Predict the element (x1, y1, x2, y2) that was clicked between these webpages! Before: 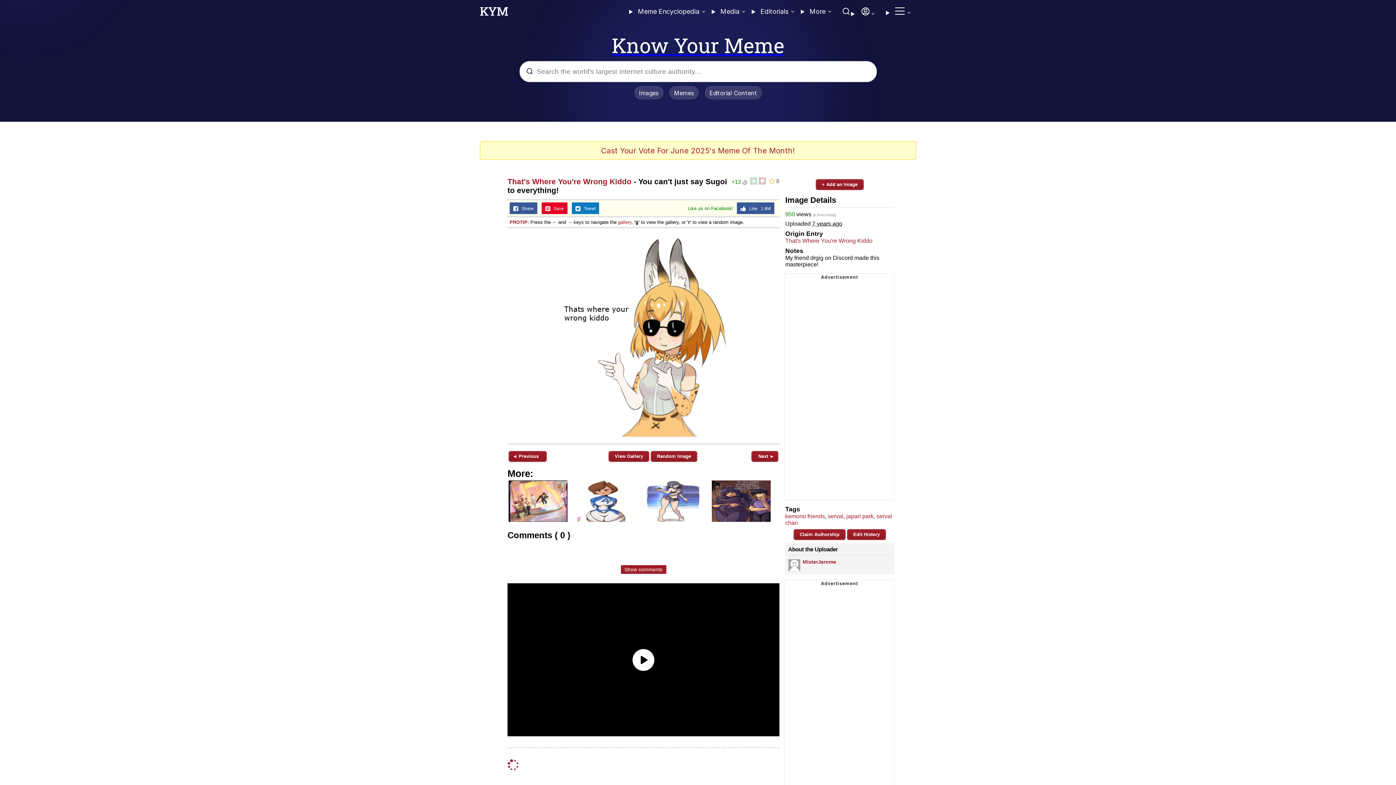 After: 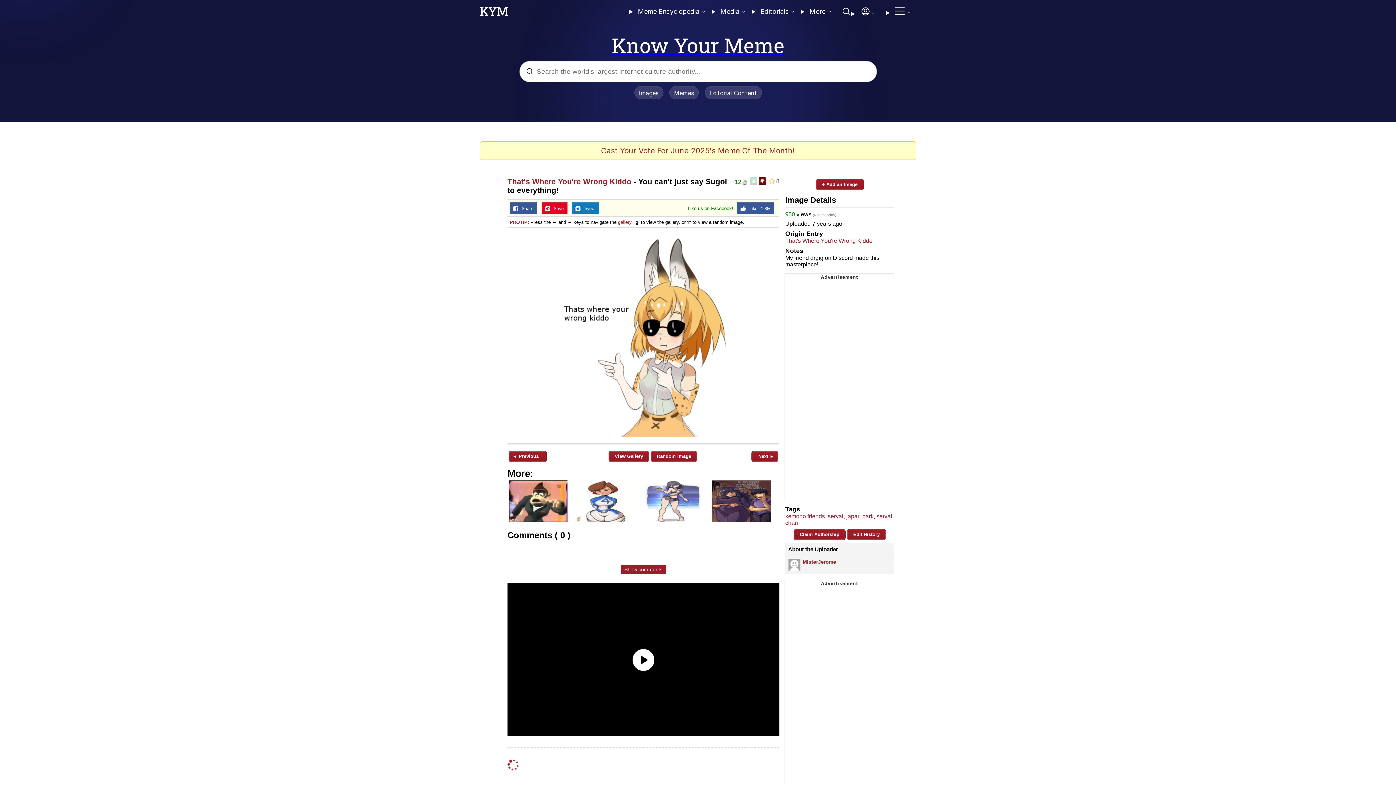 Action: bbox: (758, 177, 766, 184)